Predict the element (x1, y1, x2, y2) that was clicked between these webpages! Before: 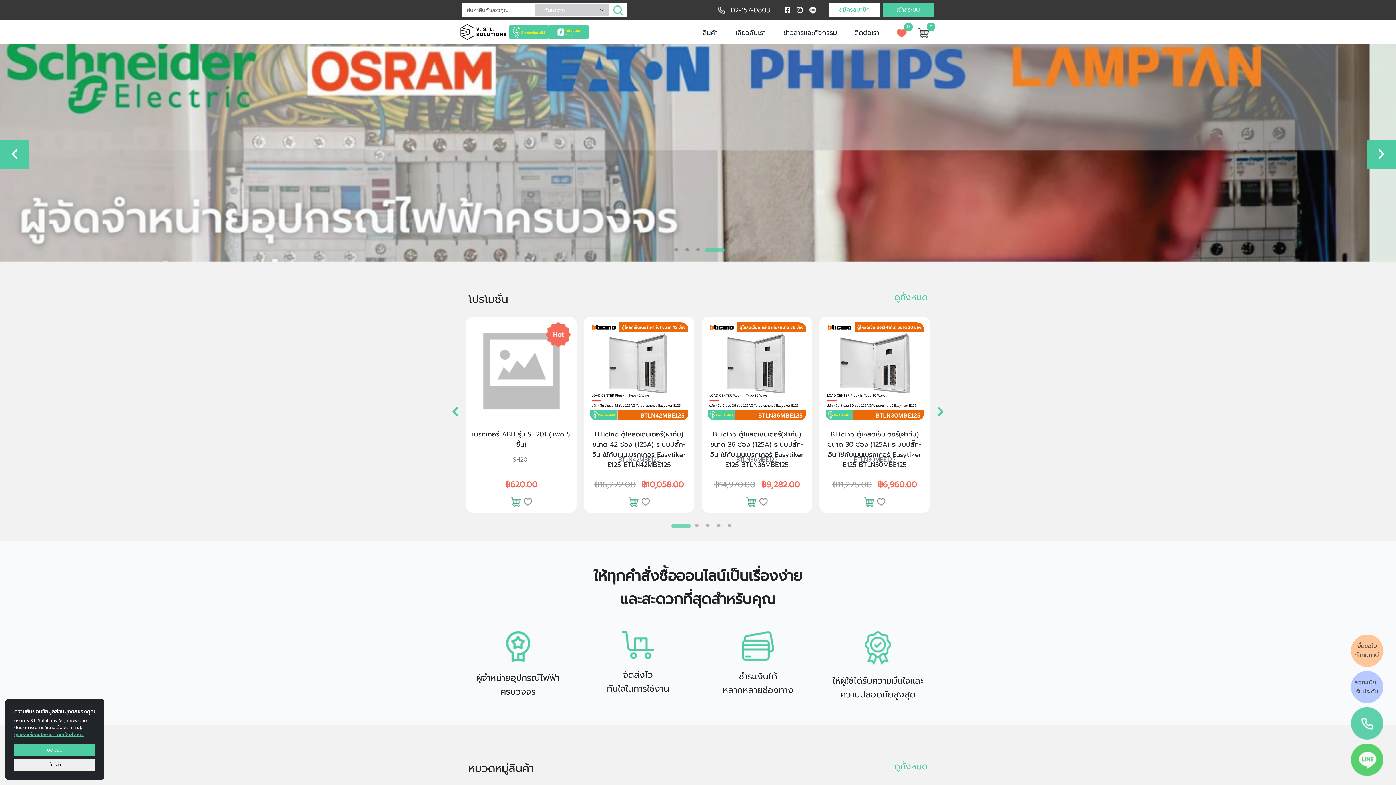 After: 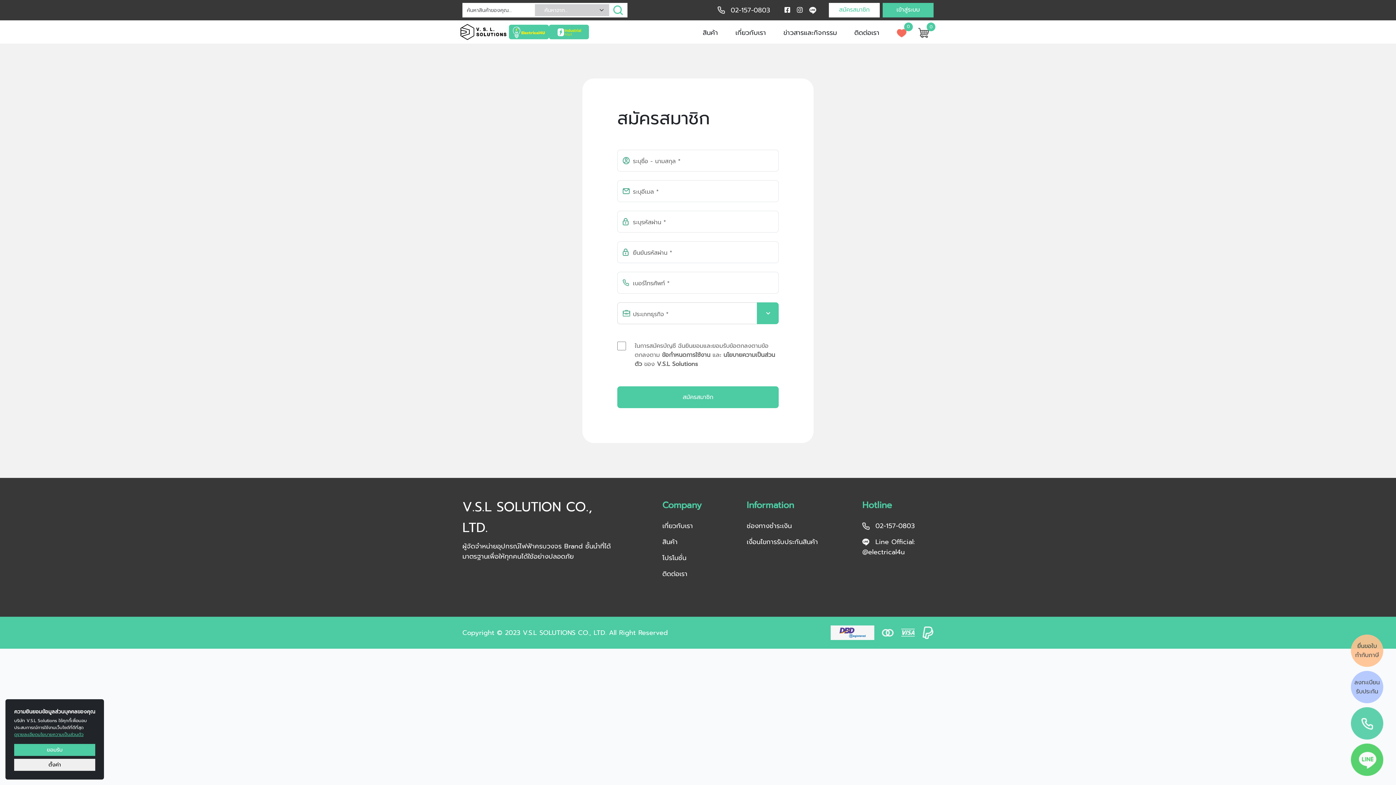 Action: bbox: (829, 2, 880, 17) label: สมัครสมาชิก